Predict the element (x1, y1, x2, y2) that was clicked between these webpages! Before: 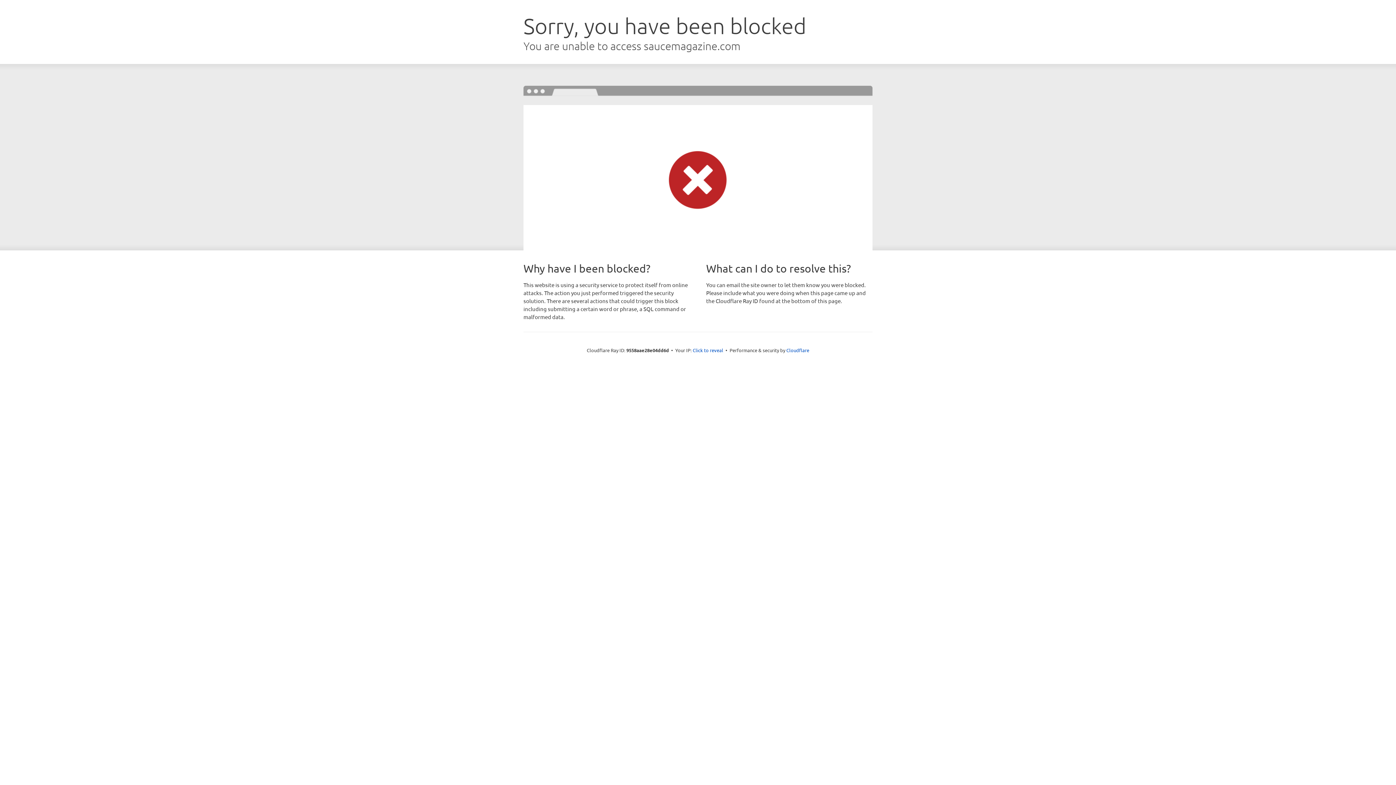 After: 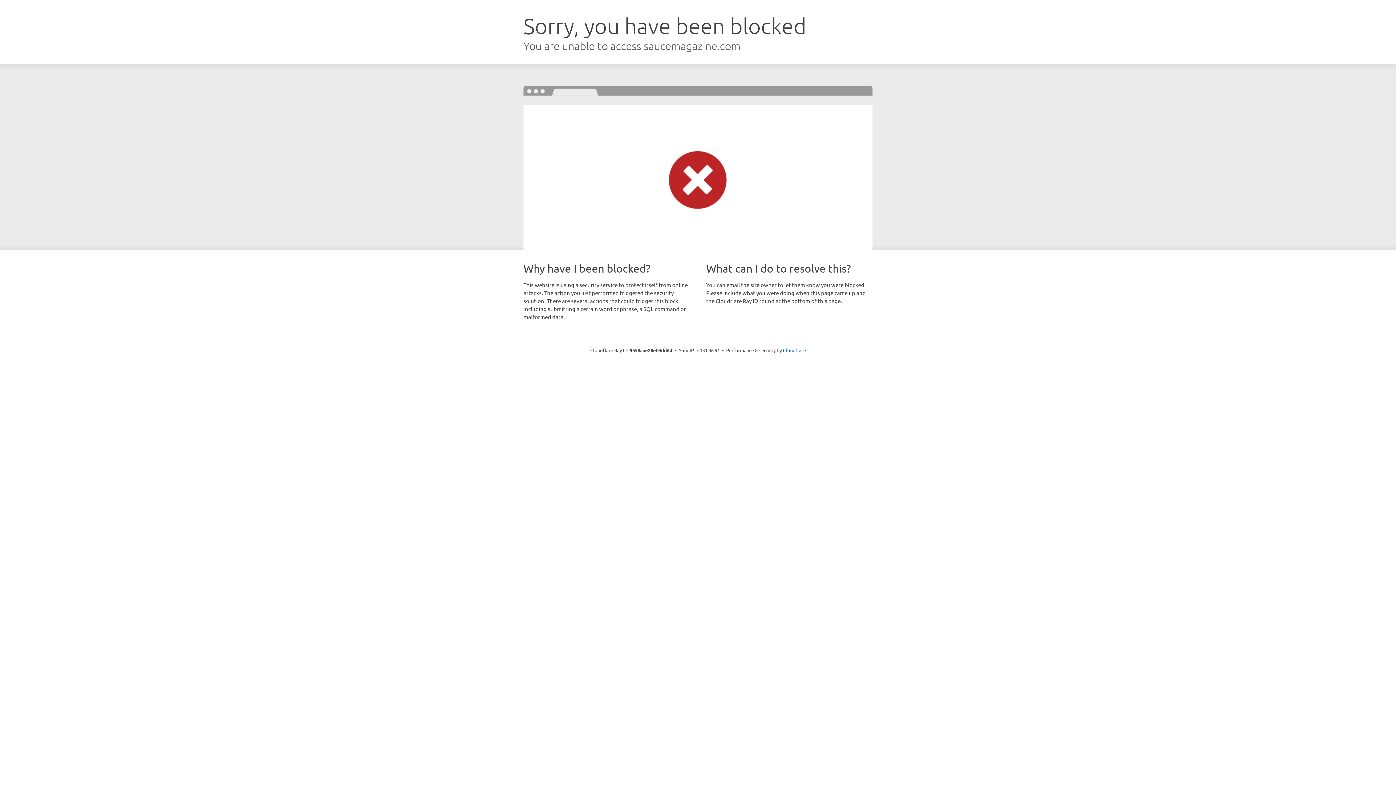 Action: label: Click to reveal bbox: (692, 346, 723, 353)